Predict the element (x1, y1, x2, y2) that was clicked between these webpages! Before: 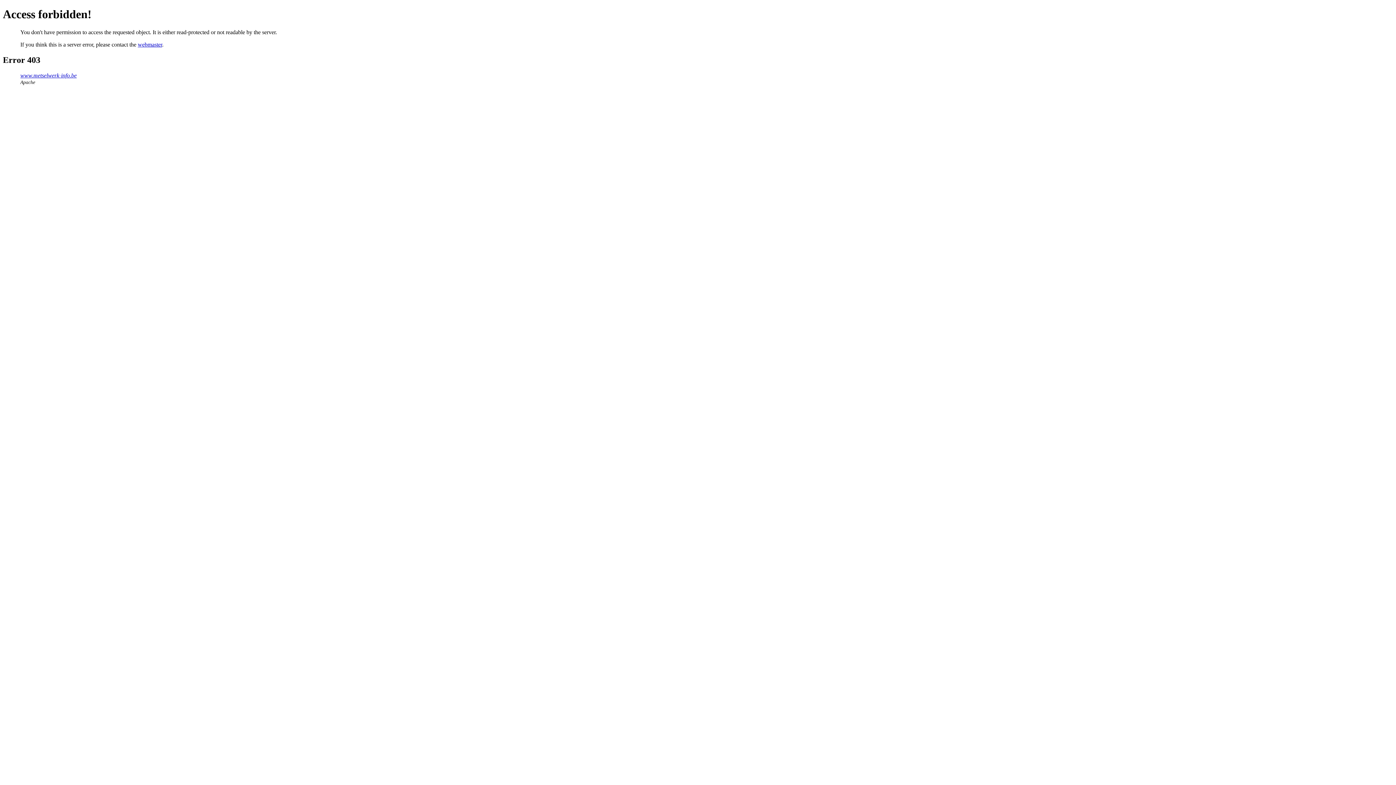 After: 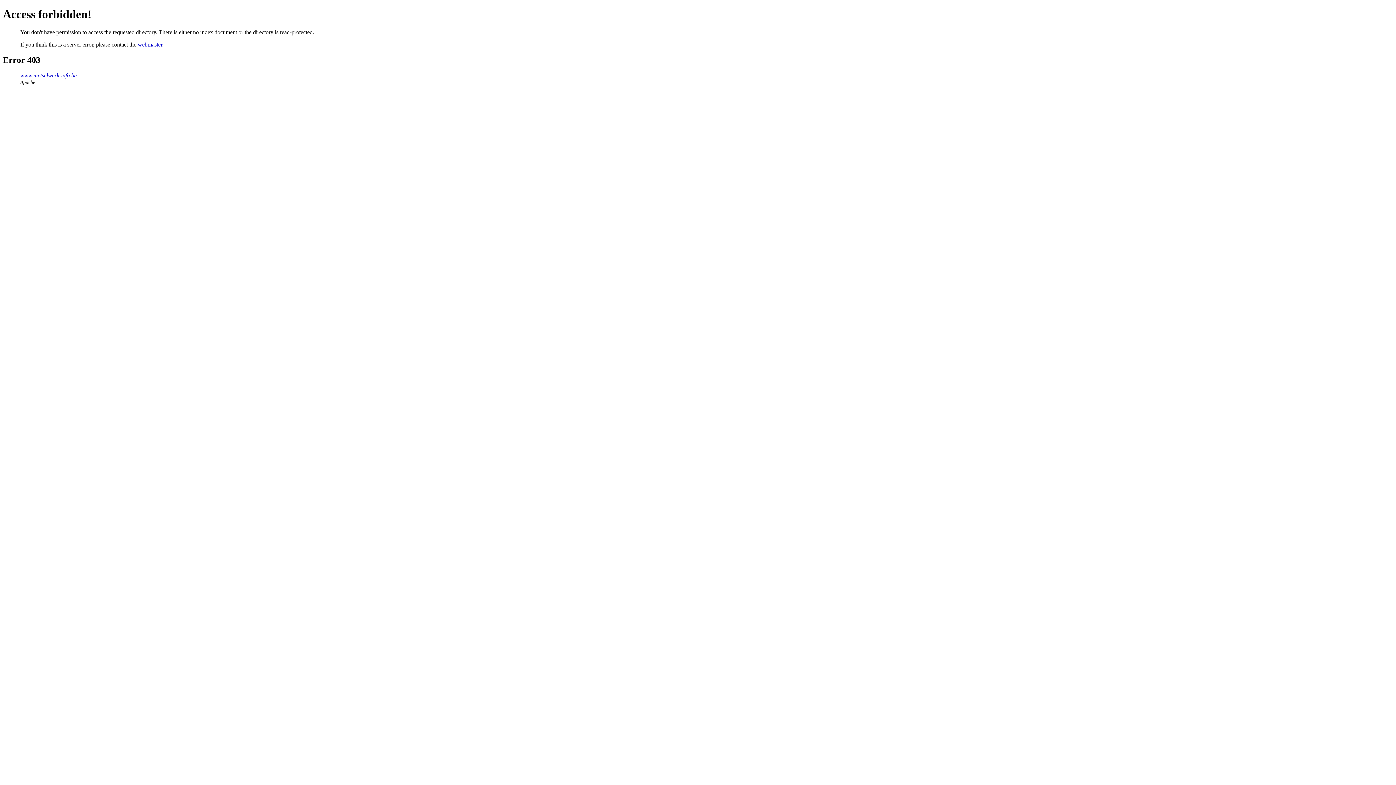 Action: label: www.metselwerk-info.be bbox: (20, 72, 76, 78)